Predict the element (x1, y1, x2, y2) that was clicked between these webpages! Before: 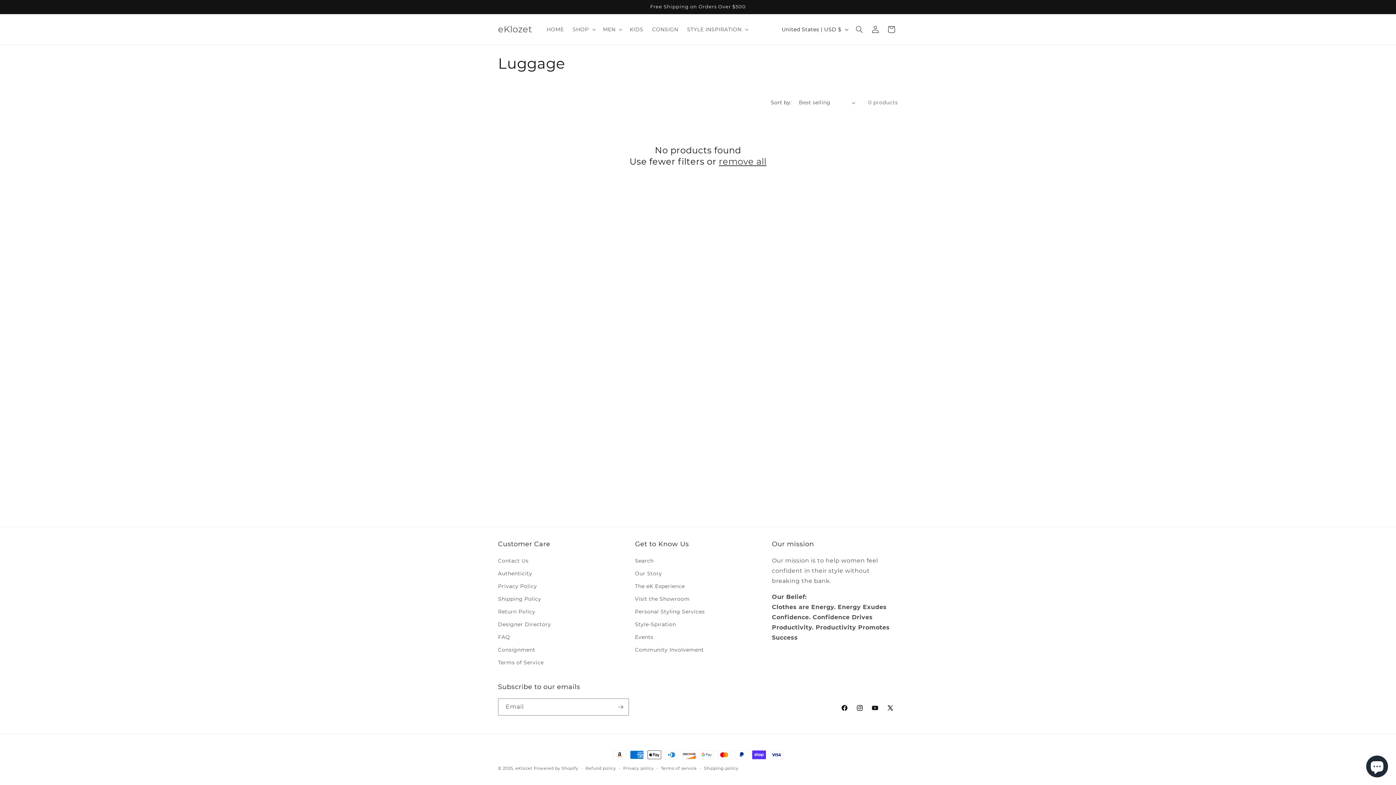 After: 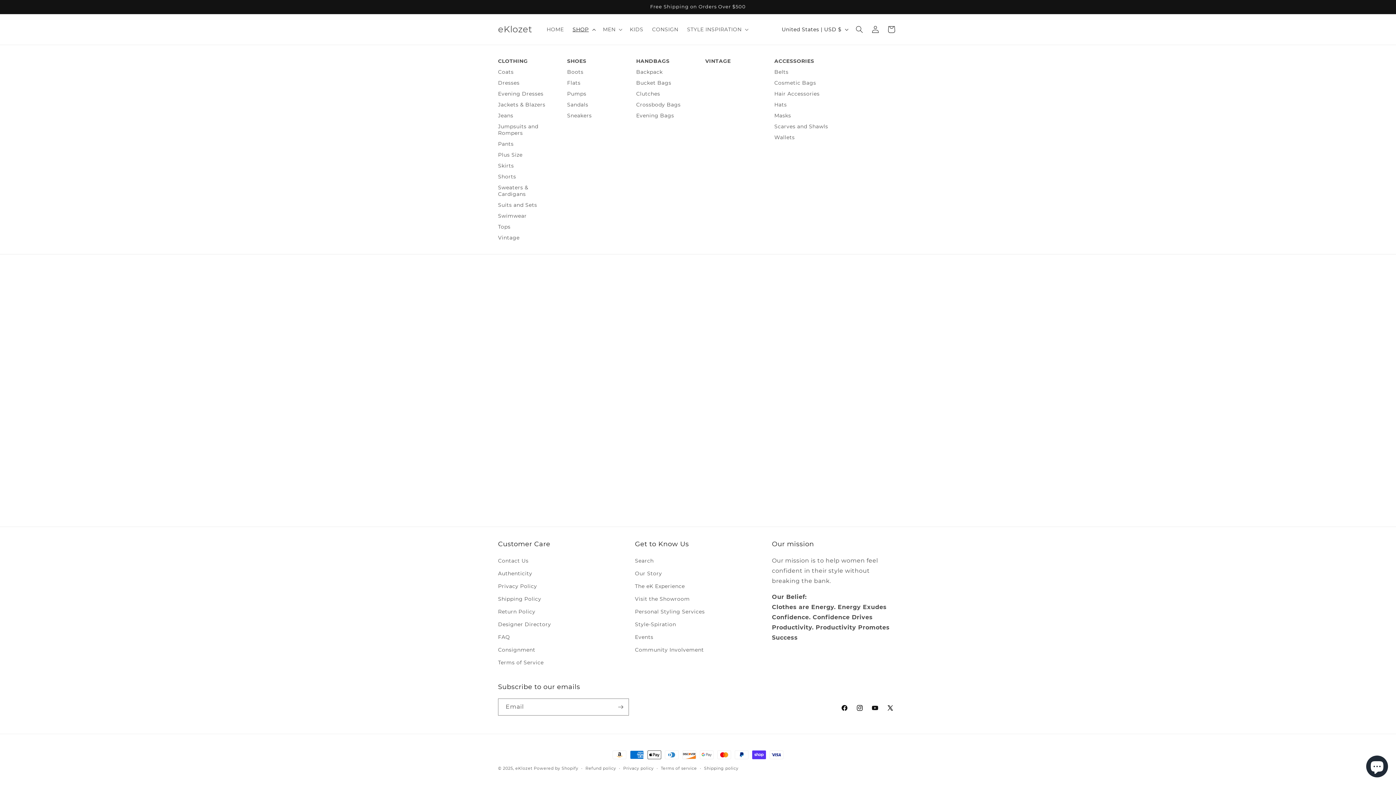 Action: bbox: (568, 21, 598, 37) label: SHOP